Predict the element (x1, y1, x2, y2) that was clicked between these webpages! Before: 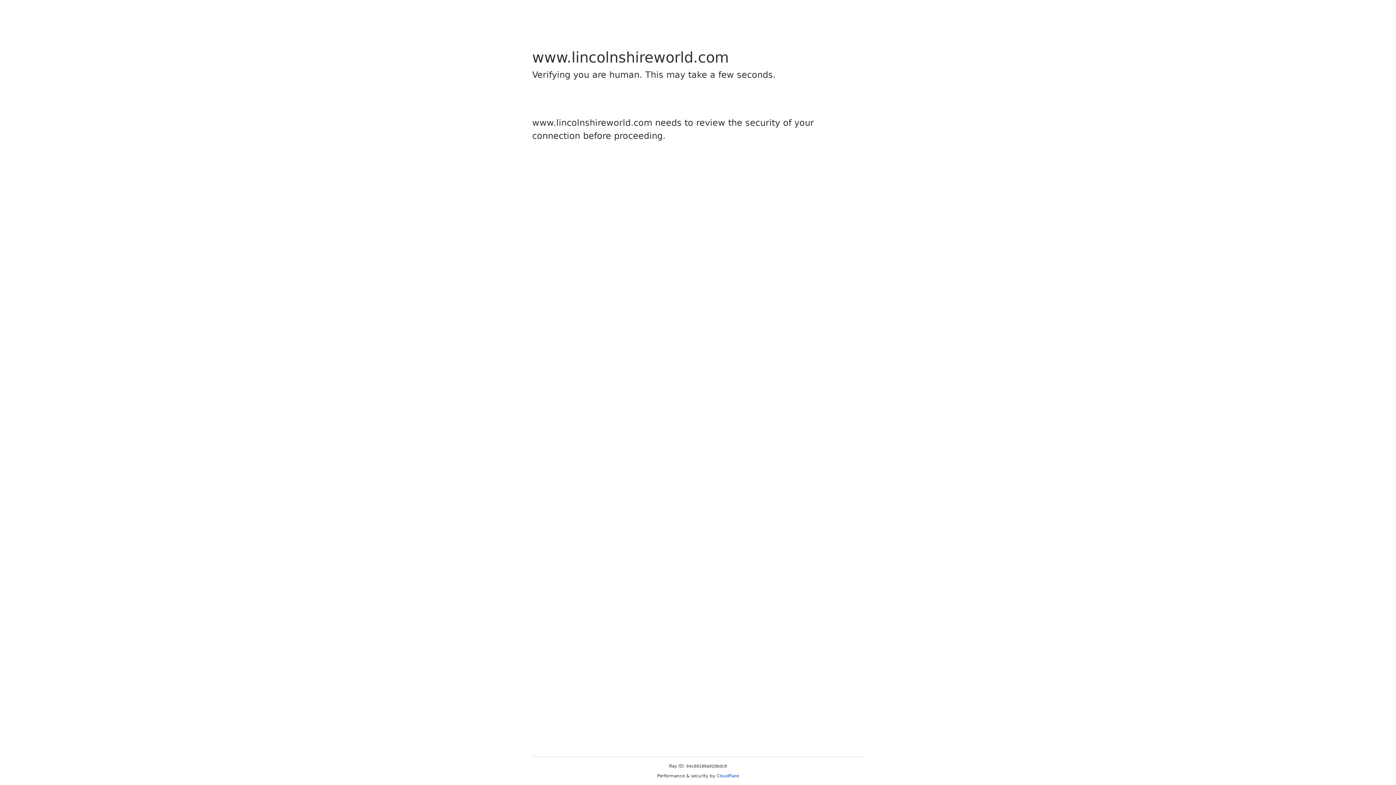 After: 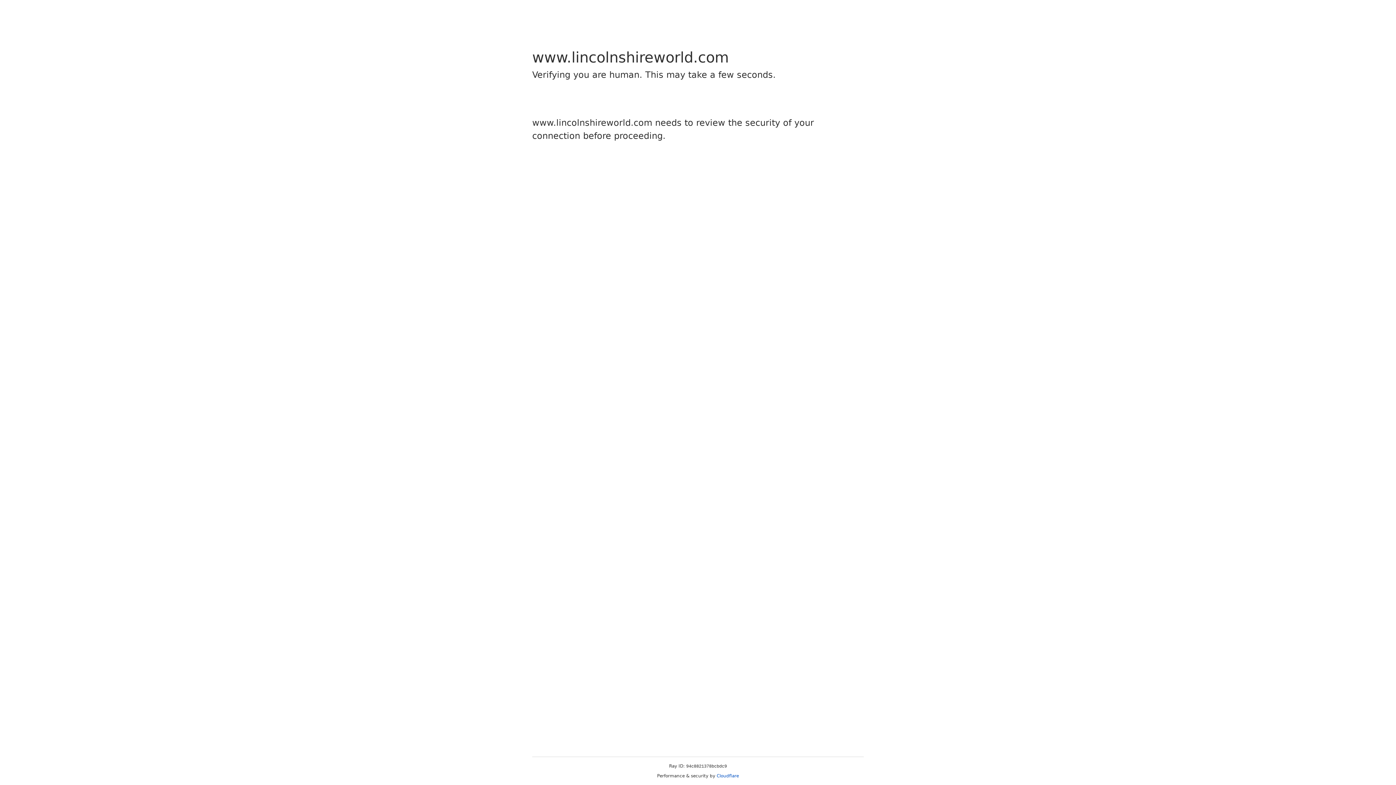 Action: bbox: (716, 773, 739, 778) label: Cloudflare